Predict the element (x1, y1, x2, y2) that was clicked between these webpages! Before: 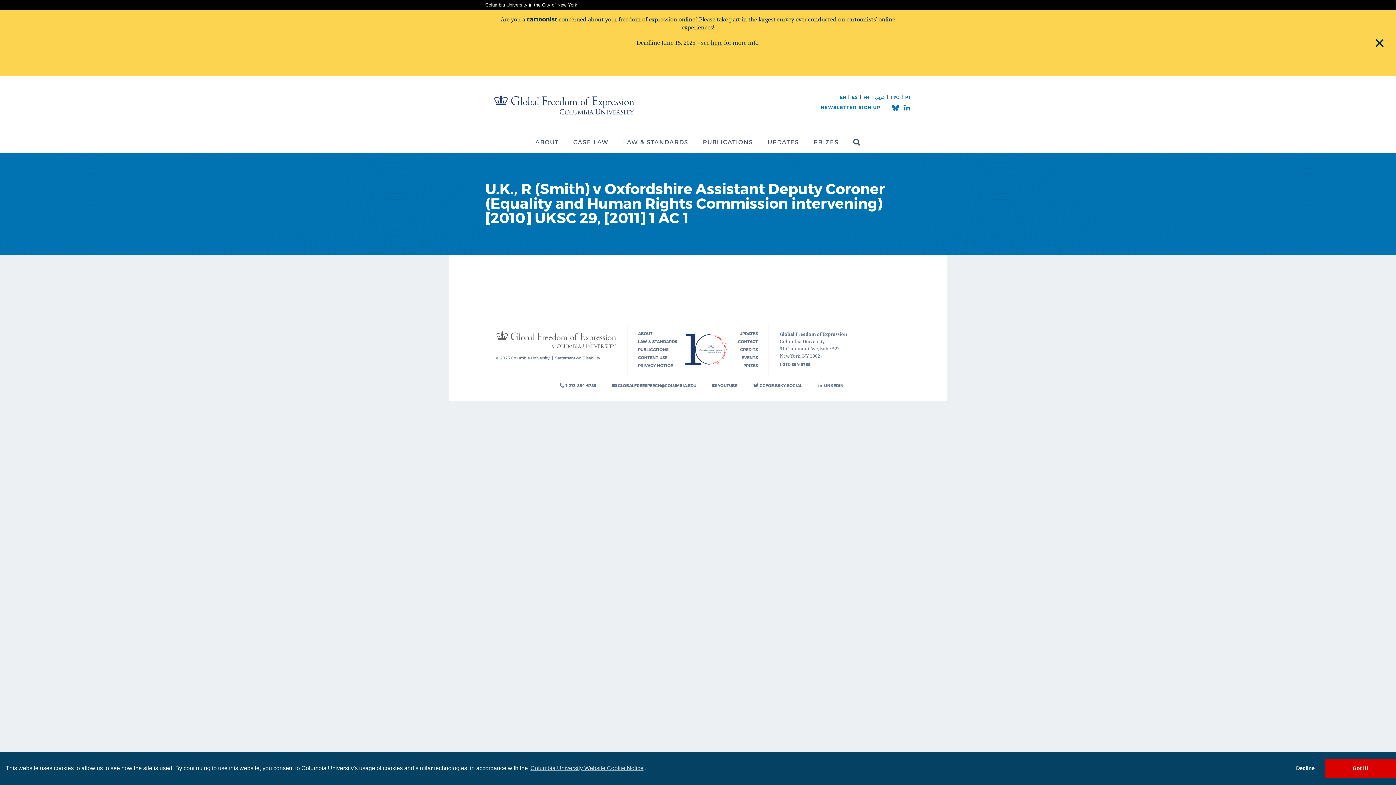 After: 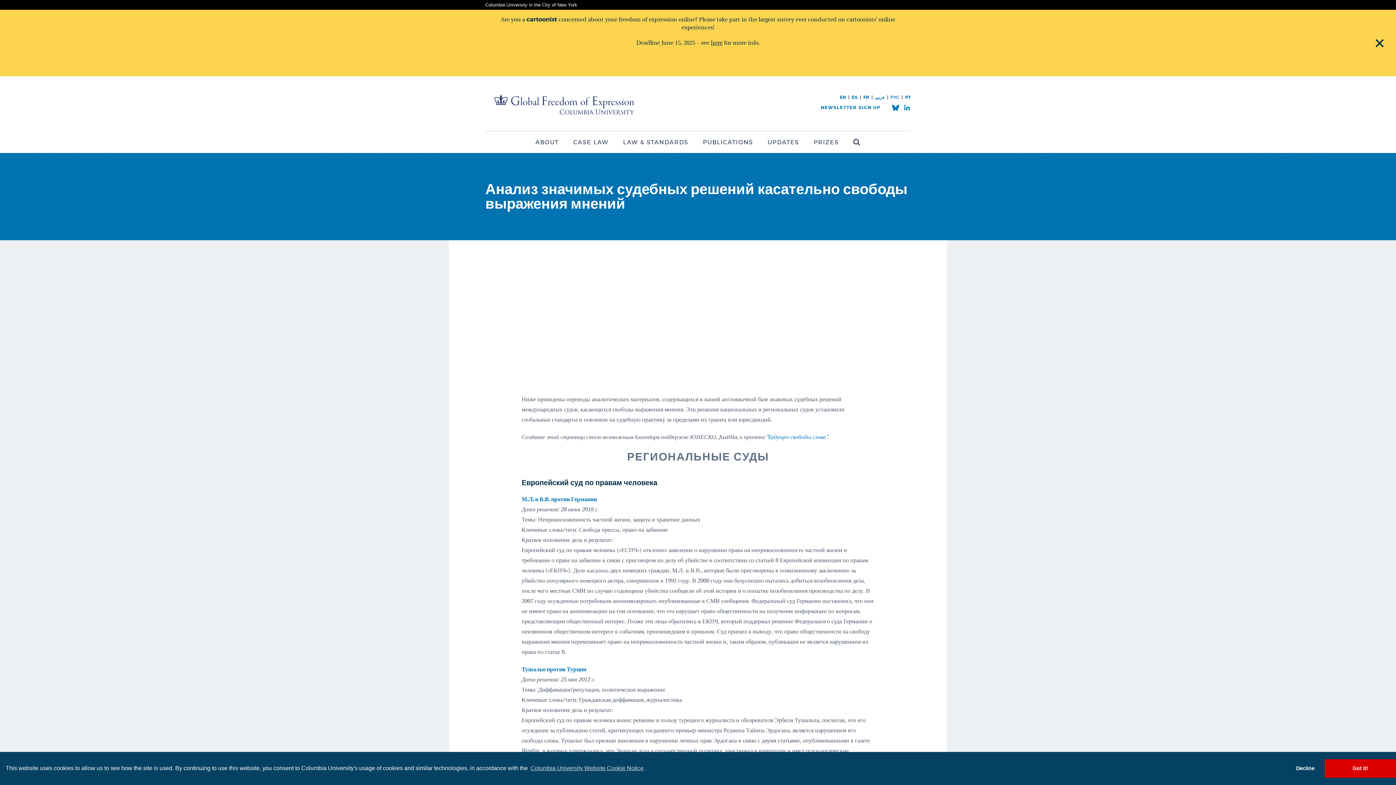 Action: label: РУС  bbox: (890, 94, 900, 100)